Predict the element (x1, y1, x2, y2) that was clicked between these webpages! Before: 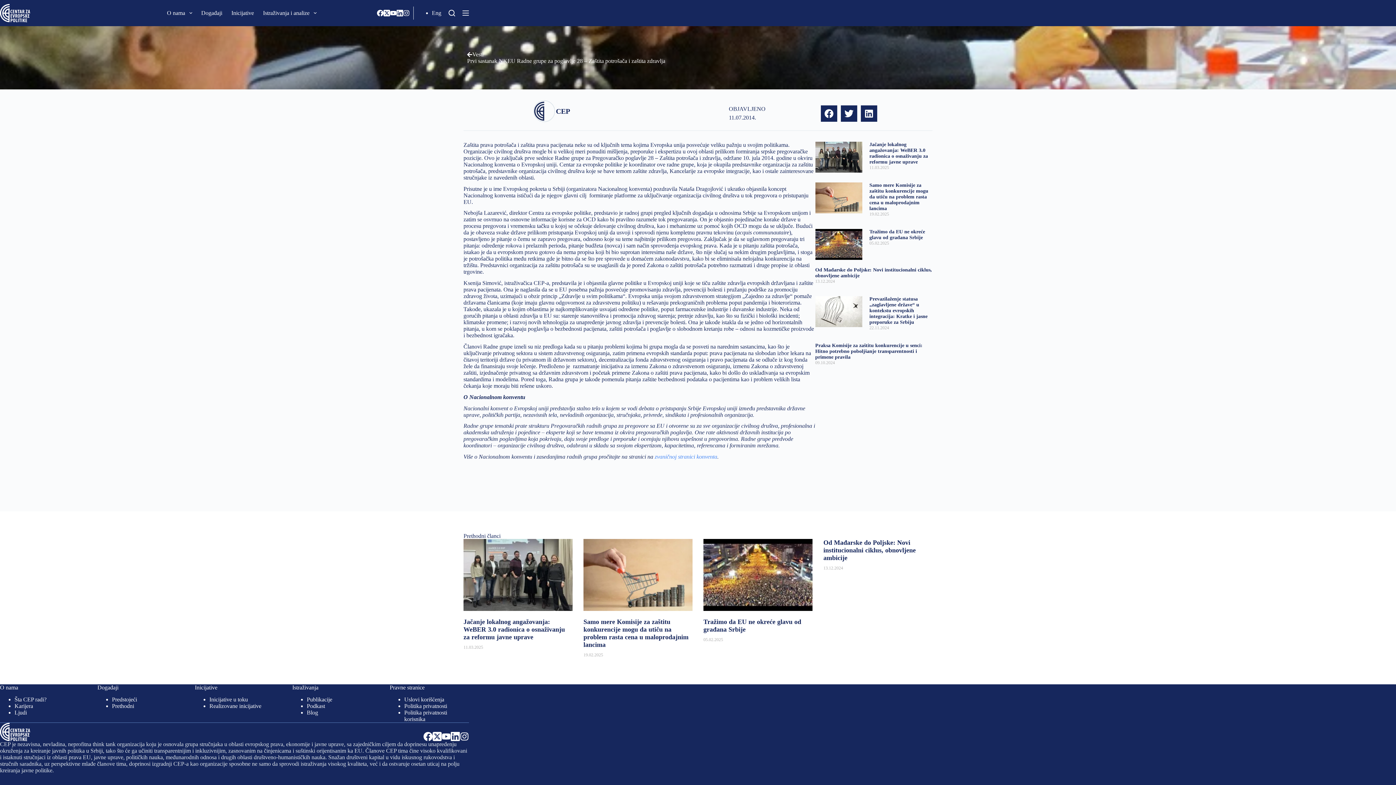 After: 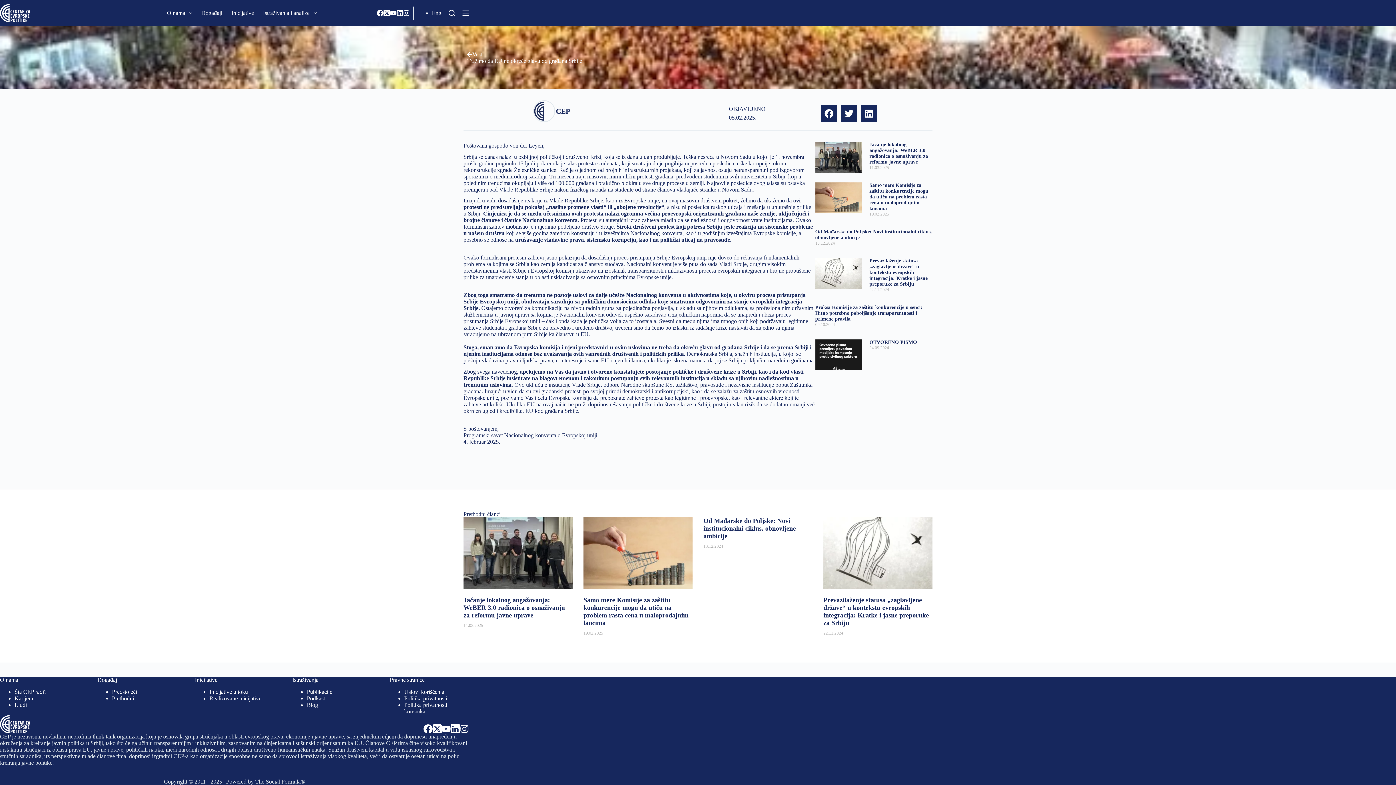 Action: bbox: (815, 229, 862, 259)